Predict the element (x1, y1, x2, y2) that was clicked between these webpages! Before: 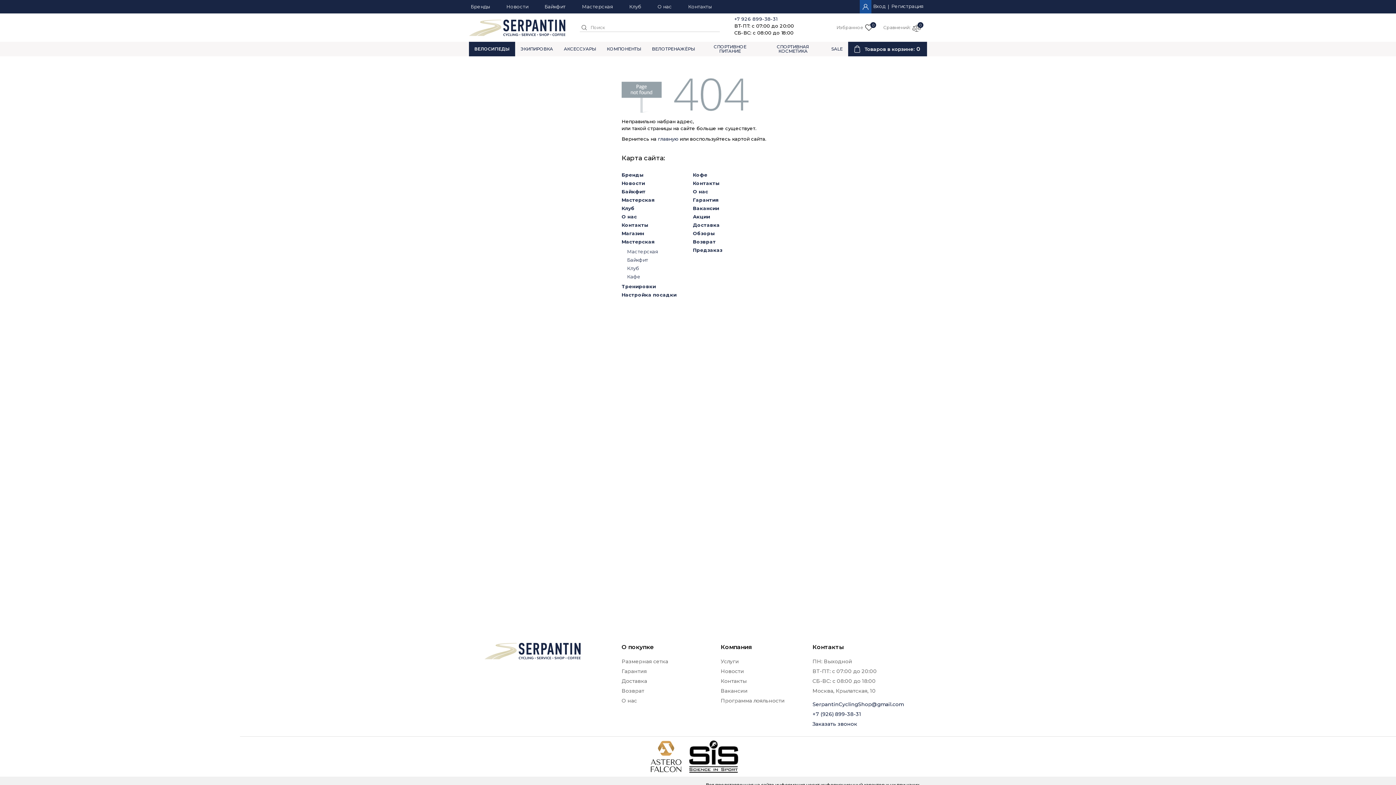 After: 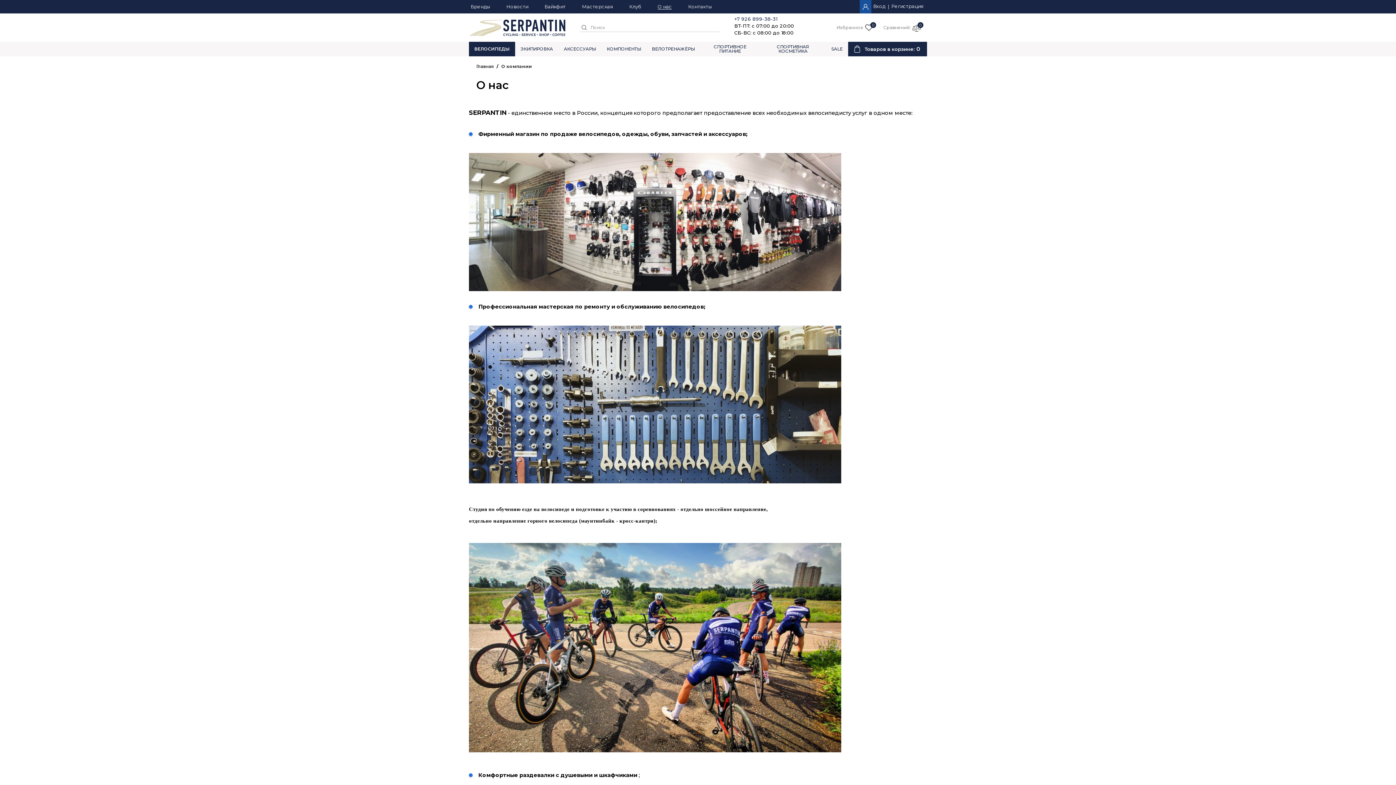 Action: label: О нас bbox: (621, 213, 637, 219)